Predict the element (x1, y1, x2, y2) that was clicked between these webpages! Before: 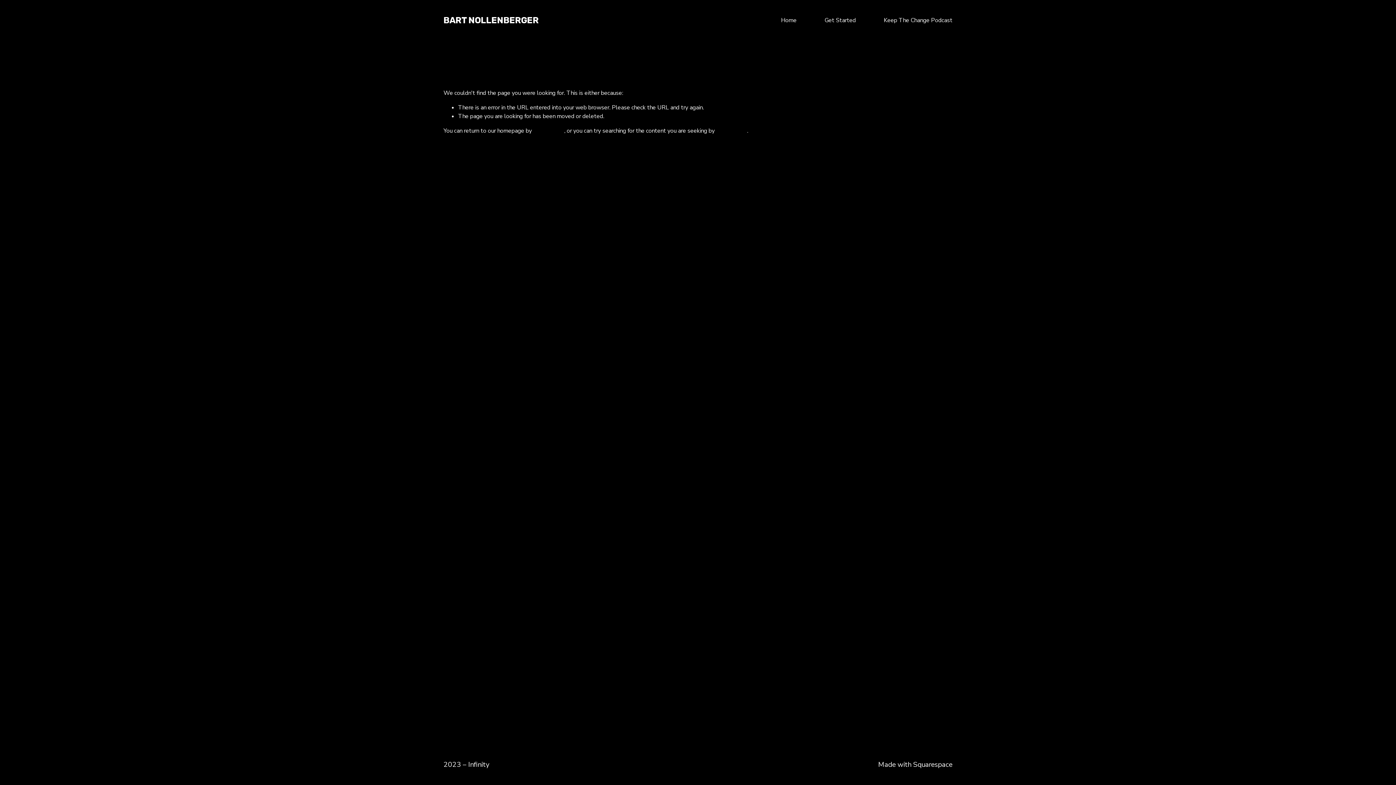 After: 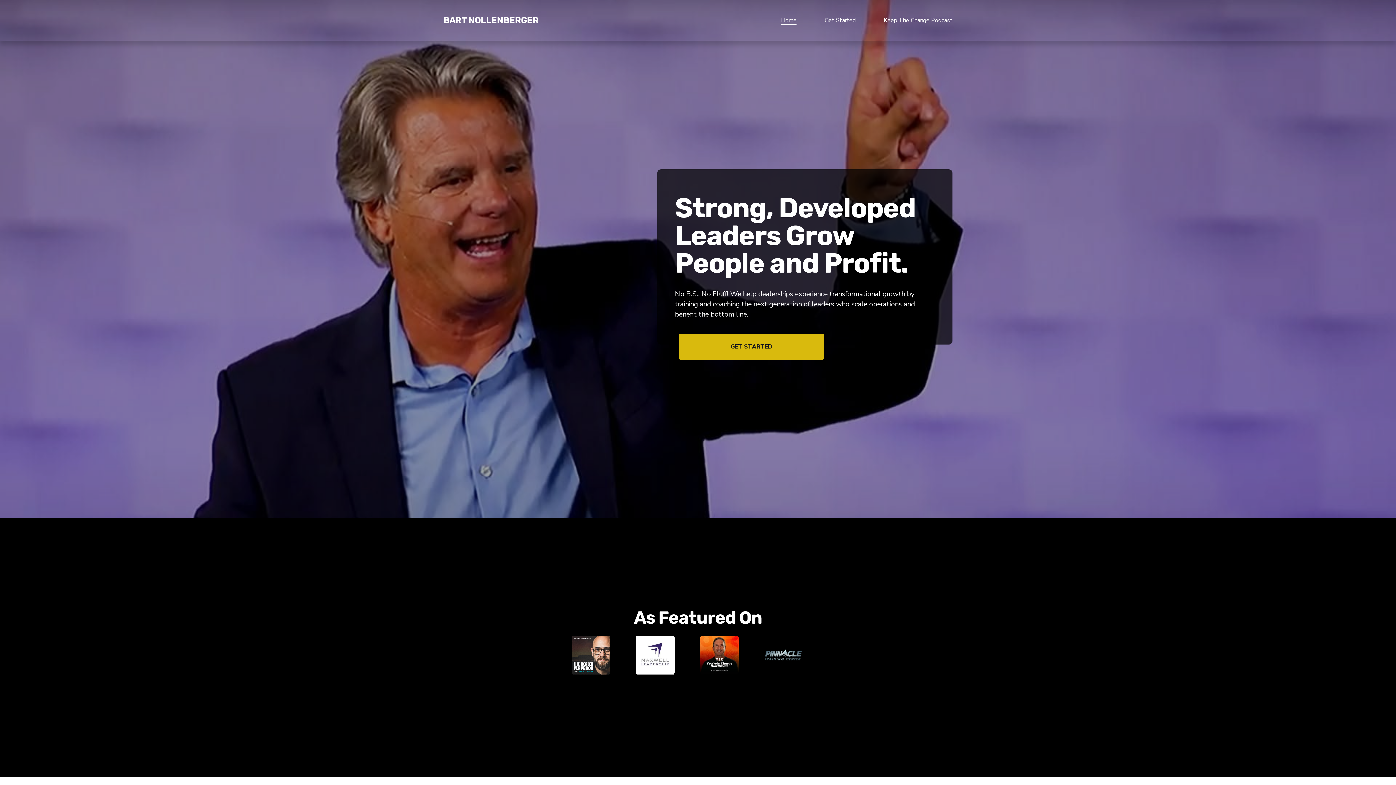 Action: label: Home bbox: (781, 15, 796, 25)